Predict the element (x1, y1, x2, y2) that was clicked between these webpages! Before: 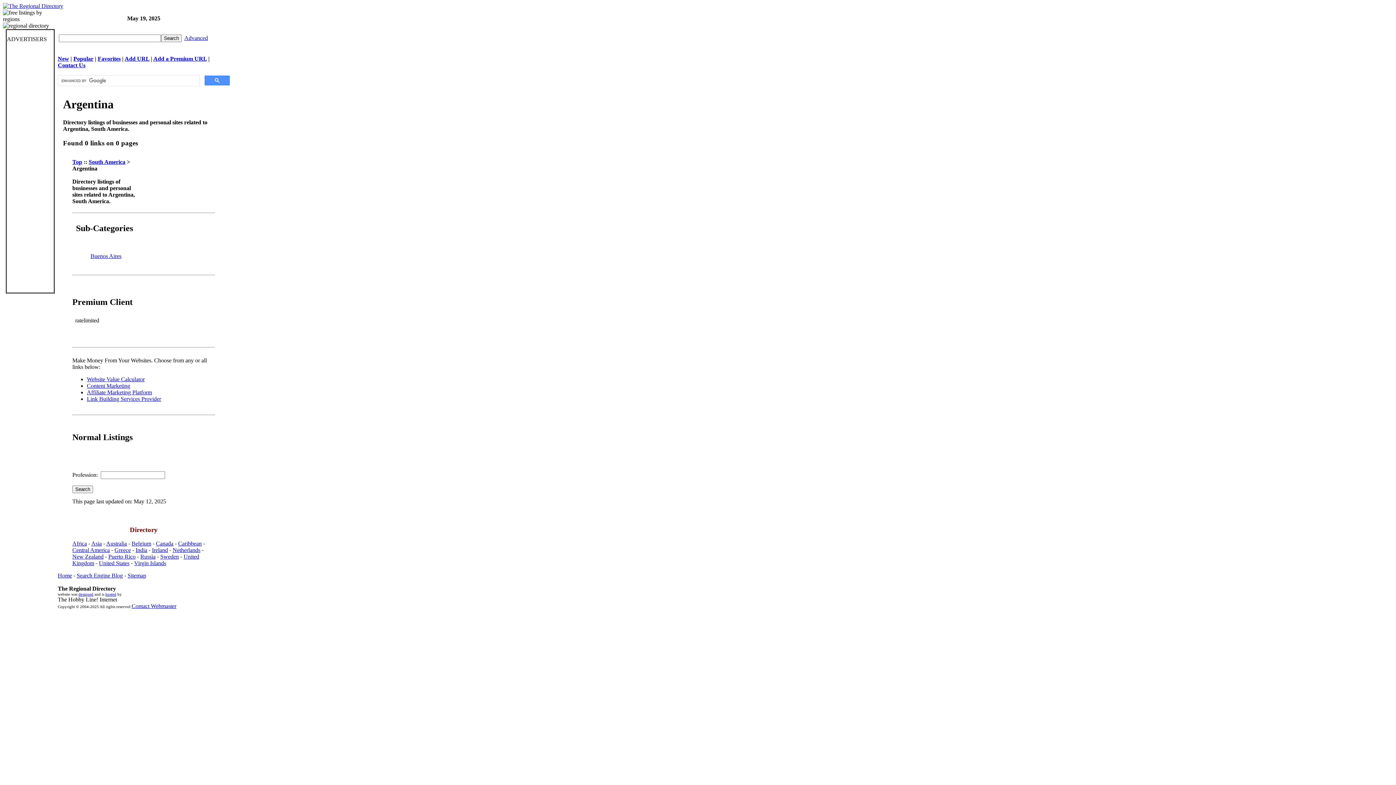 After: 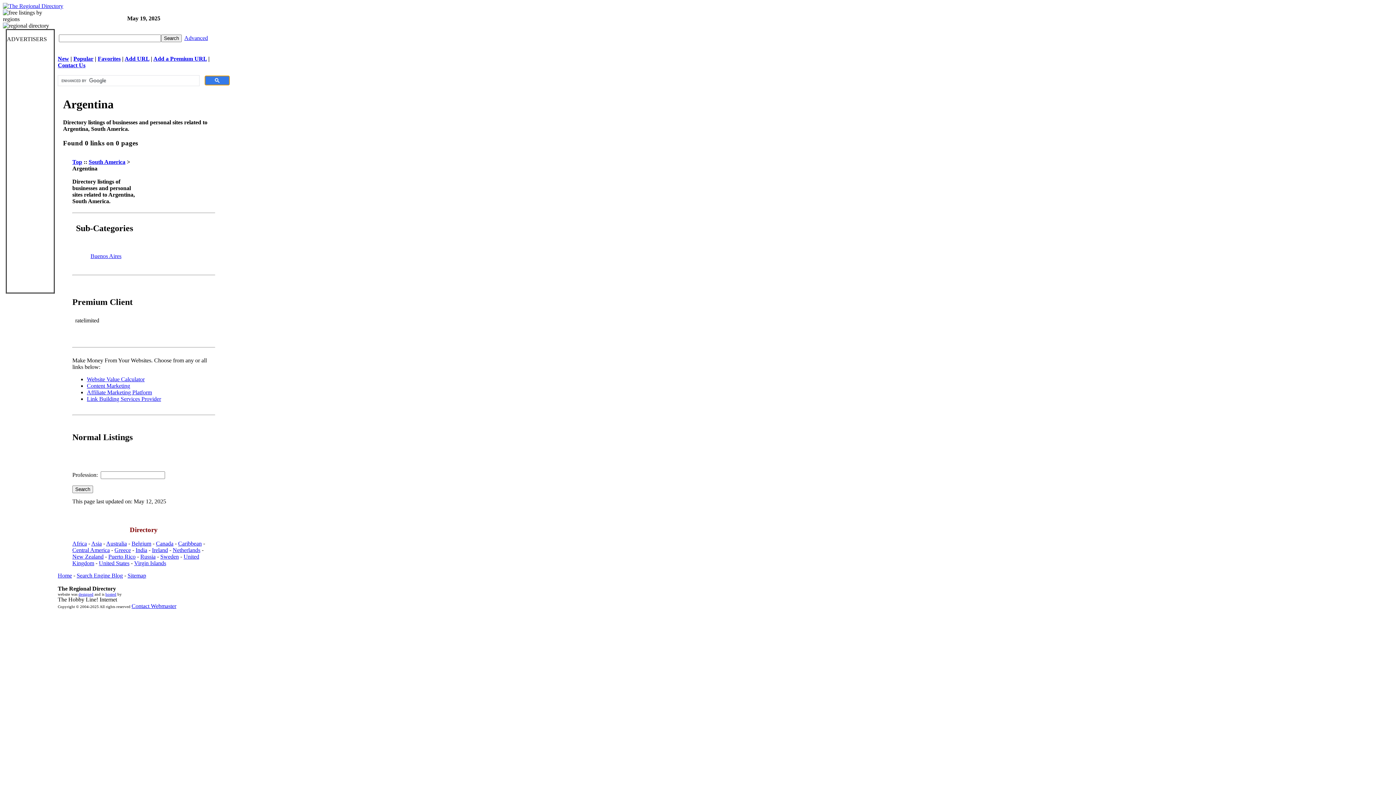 Action: bbox: (204, 75, 229, 85)